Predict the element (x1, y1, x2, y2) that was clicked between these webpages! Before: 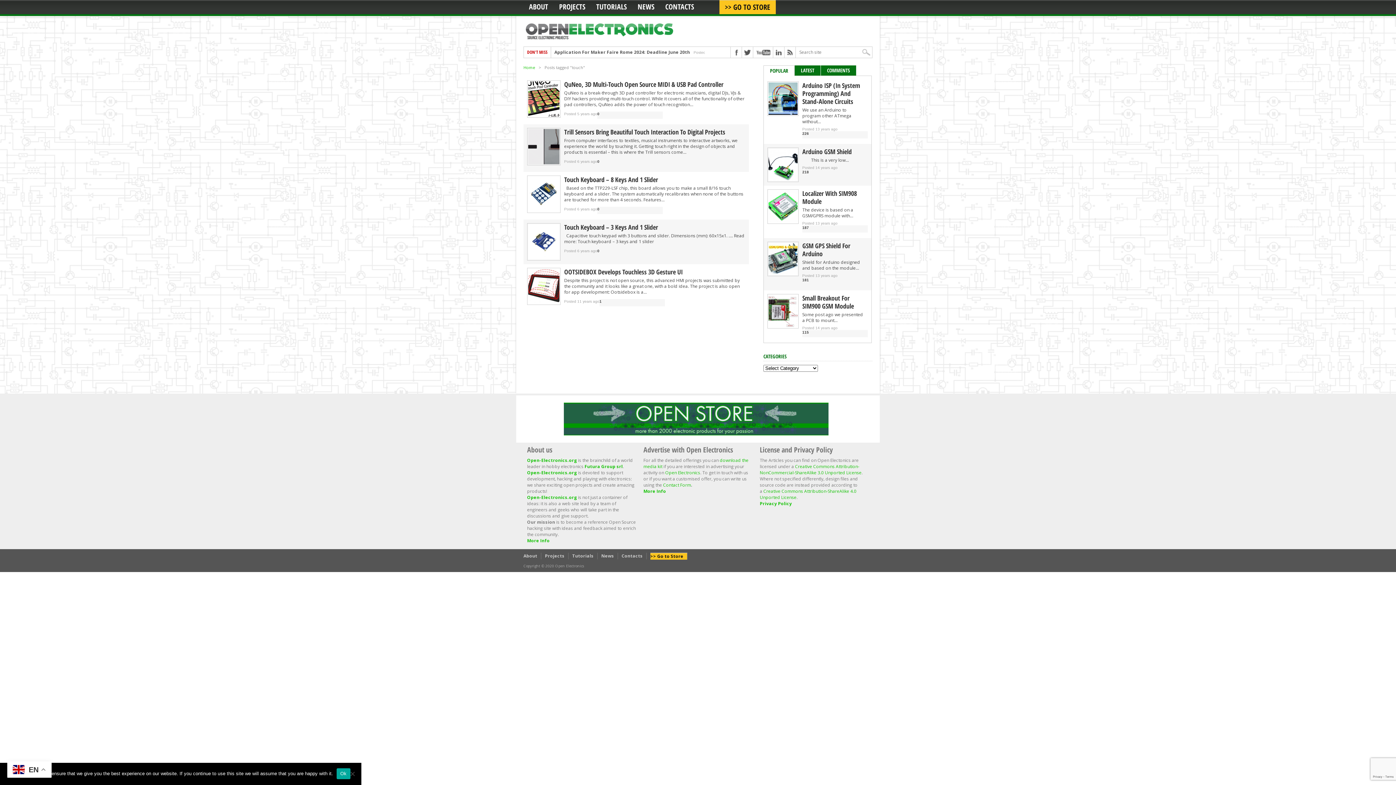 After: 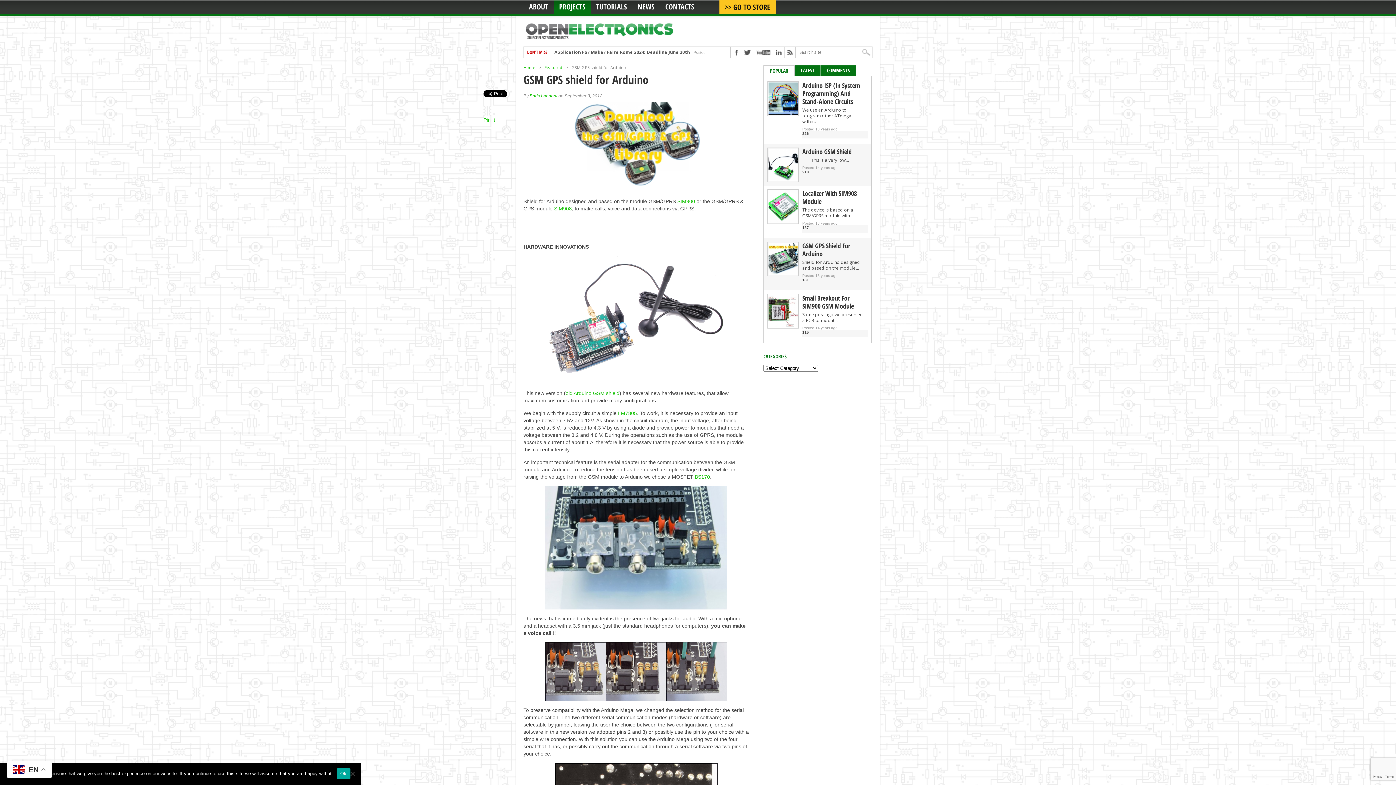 Action: bbox: (768, 270, 797, 276)